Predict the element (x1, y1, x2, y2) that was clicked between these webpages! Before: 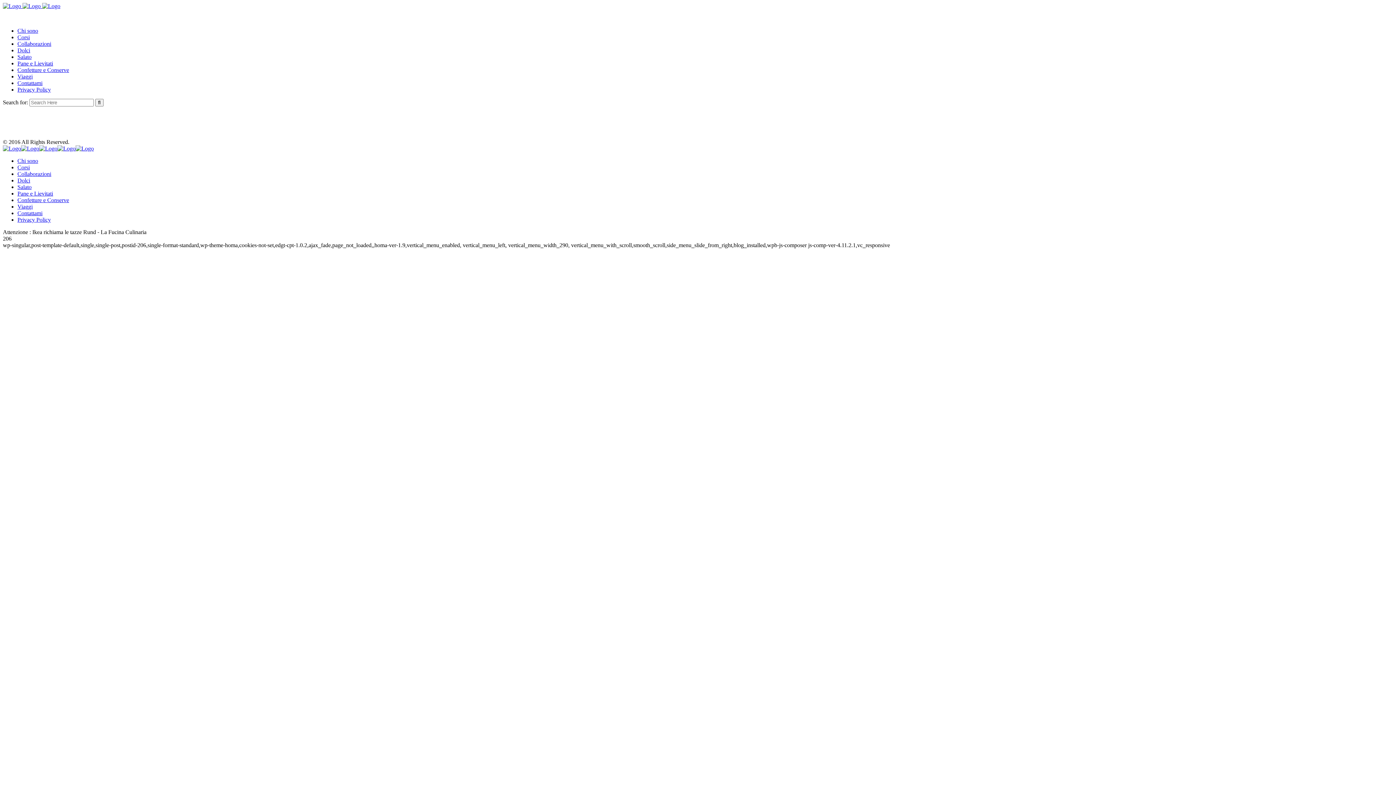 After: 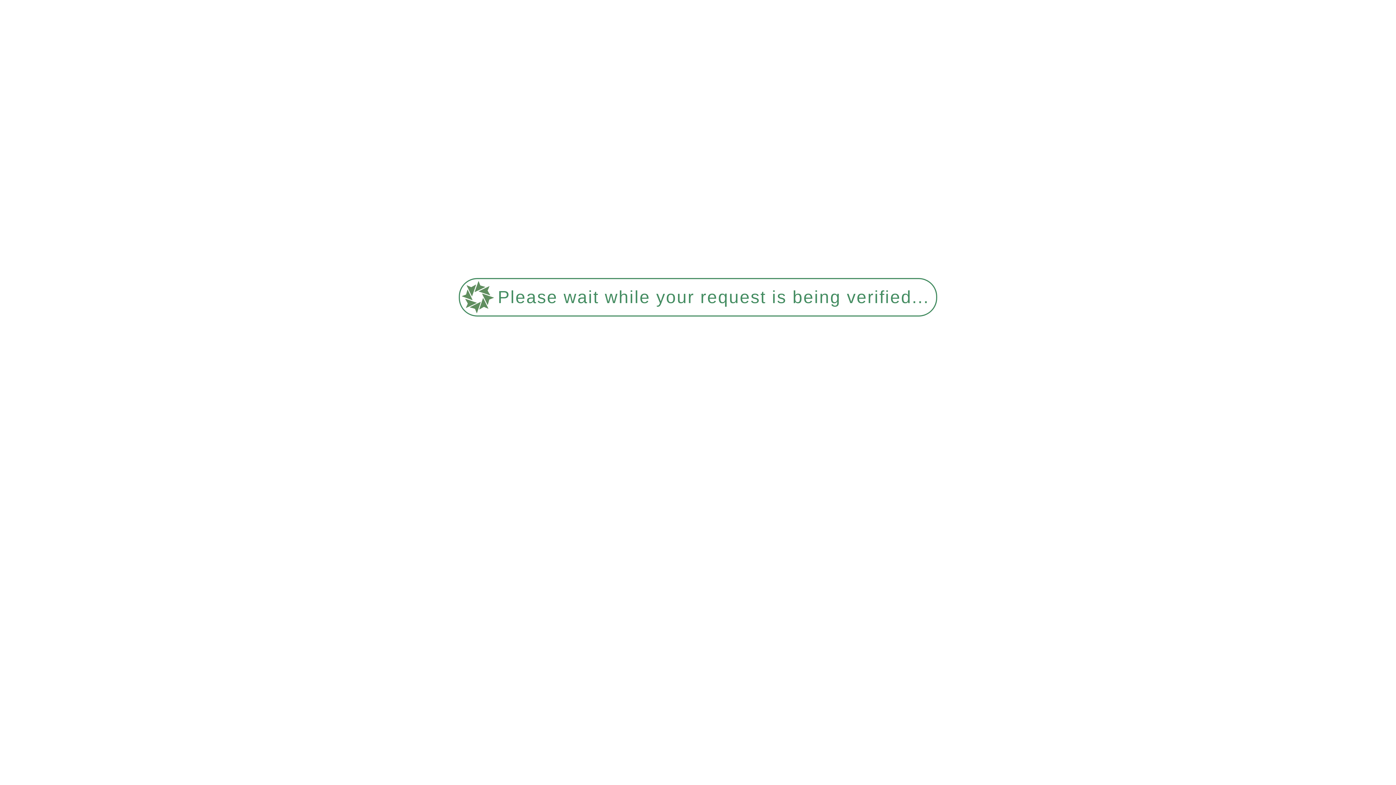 Action: bbox: (17, 164, 29, 170) label: Corsi